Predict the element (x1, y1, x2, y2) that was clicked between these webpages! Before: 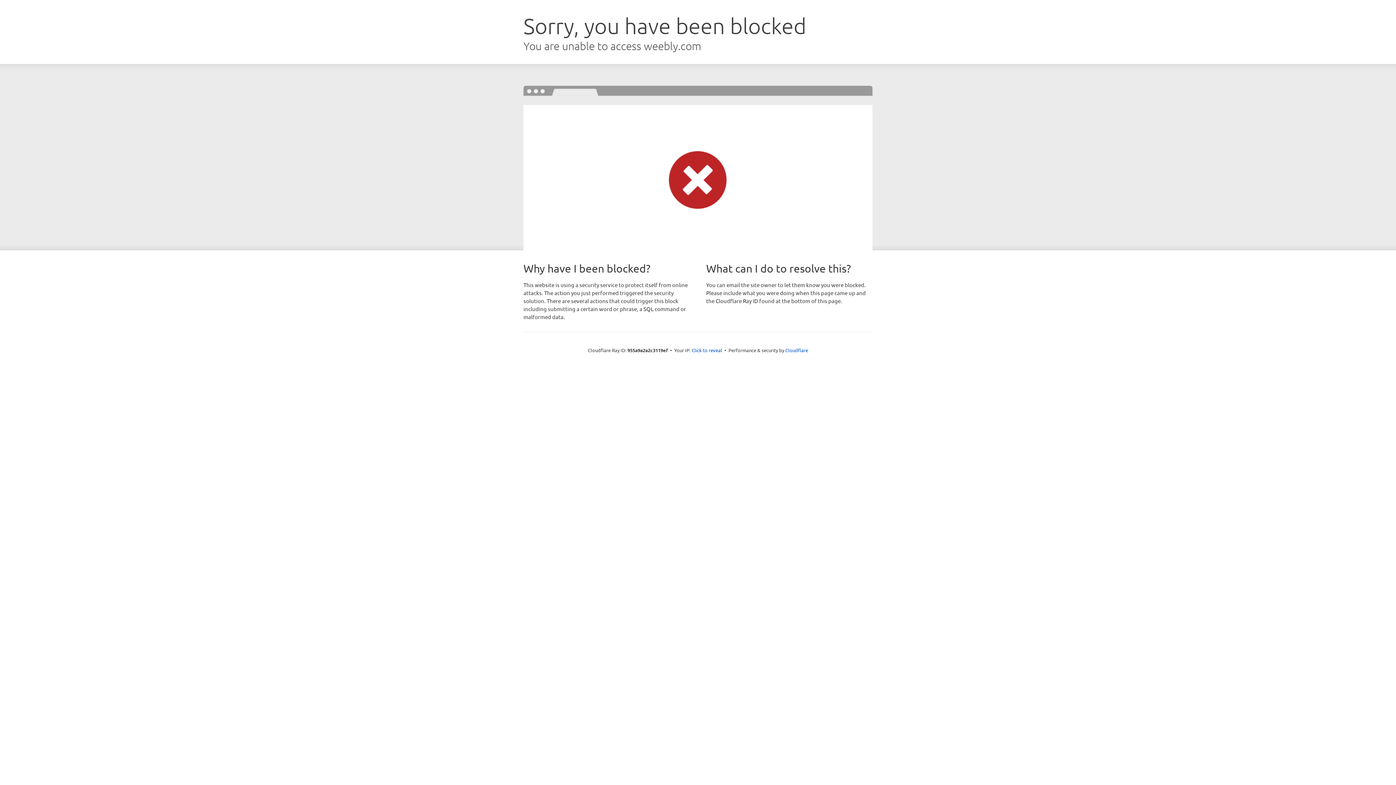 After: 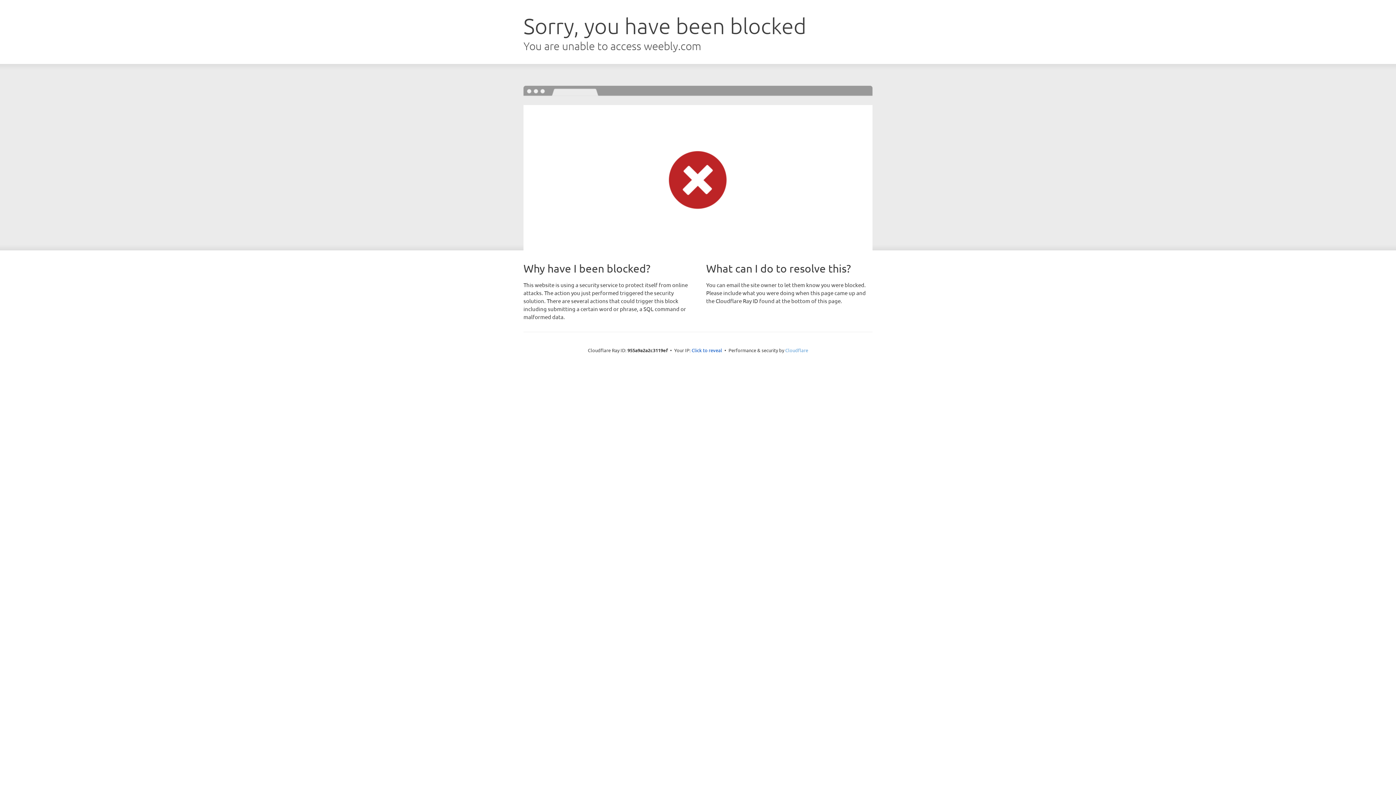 Action: label: Cloudflare bbox: (785, 347, 808, 353)